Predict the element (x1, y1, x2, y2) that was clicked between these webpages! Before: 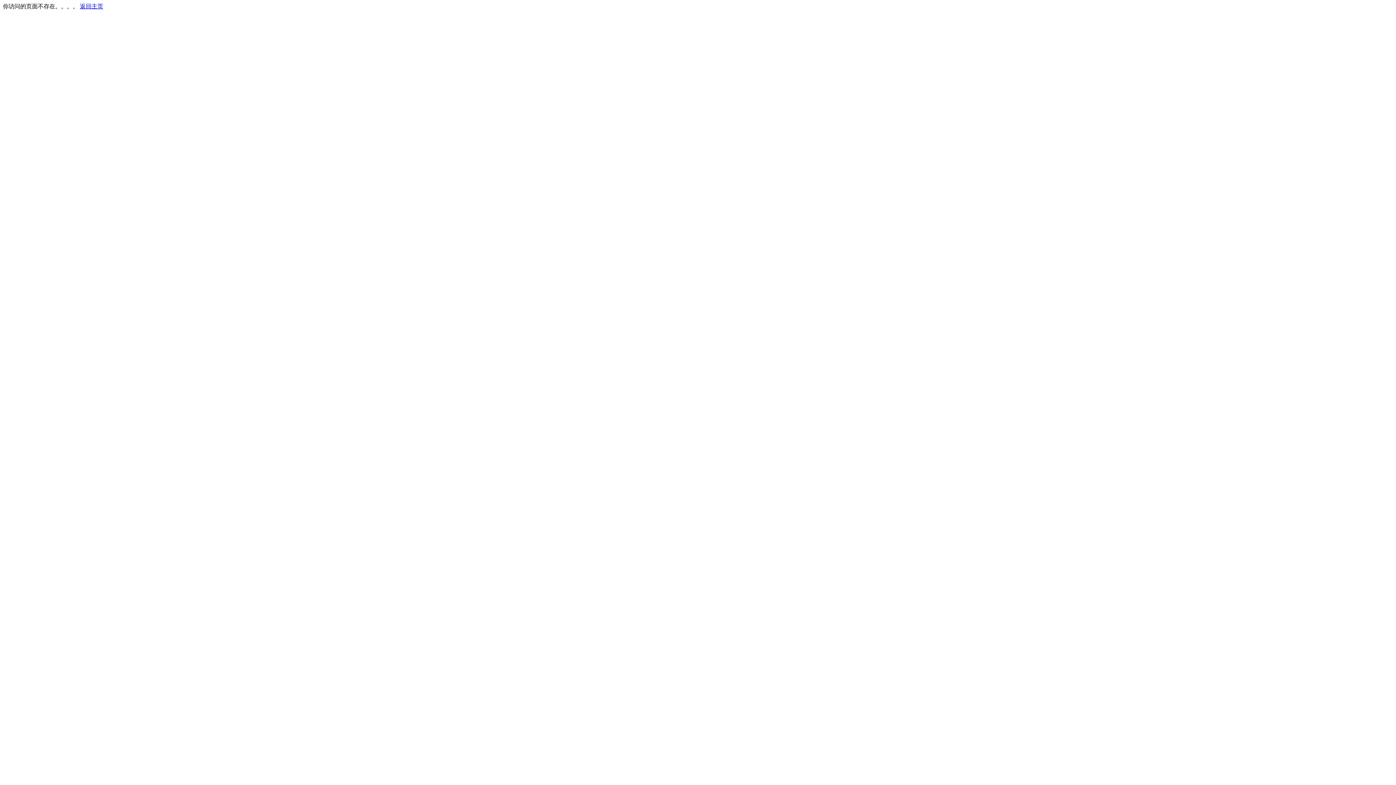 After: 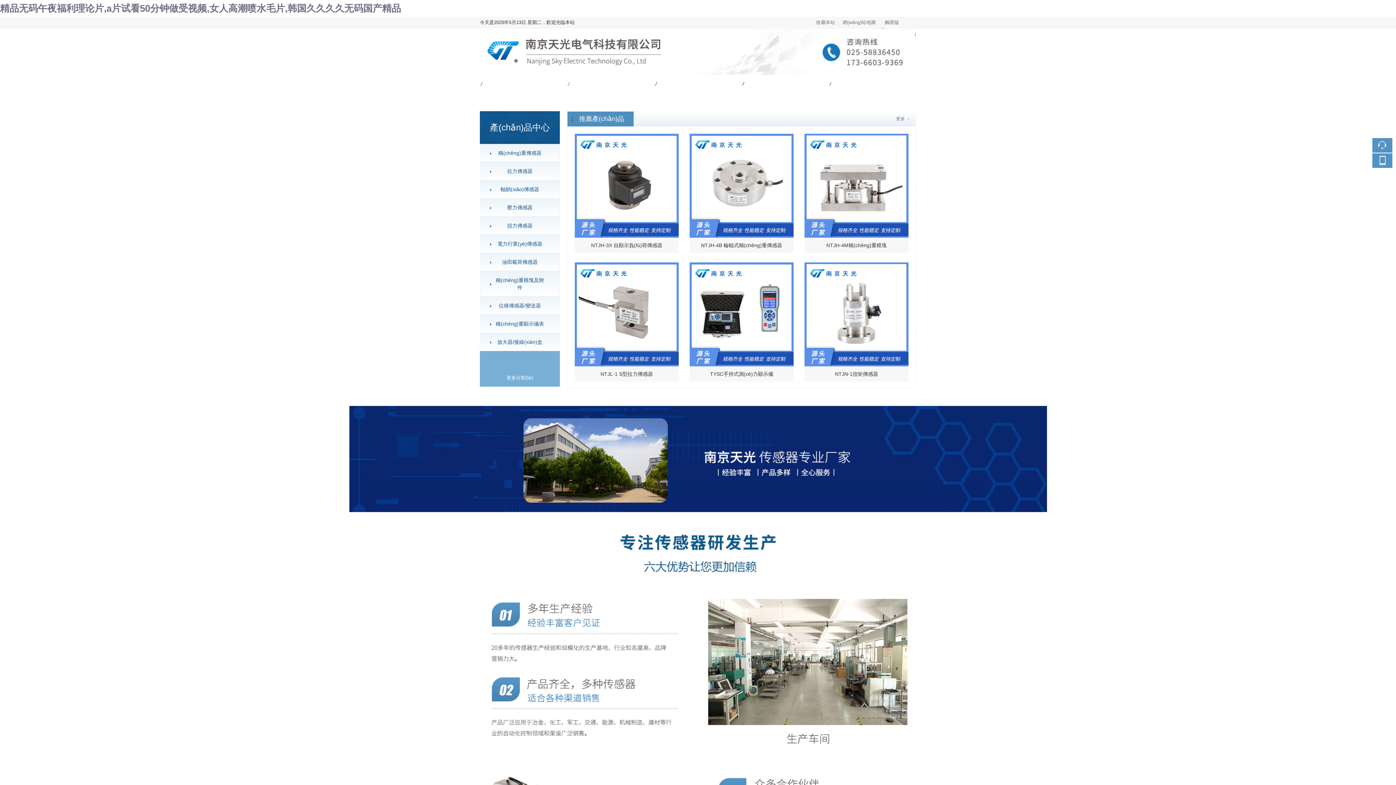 Action: label: 返回主页 bbox: (80, 3, 103, 9)